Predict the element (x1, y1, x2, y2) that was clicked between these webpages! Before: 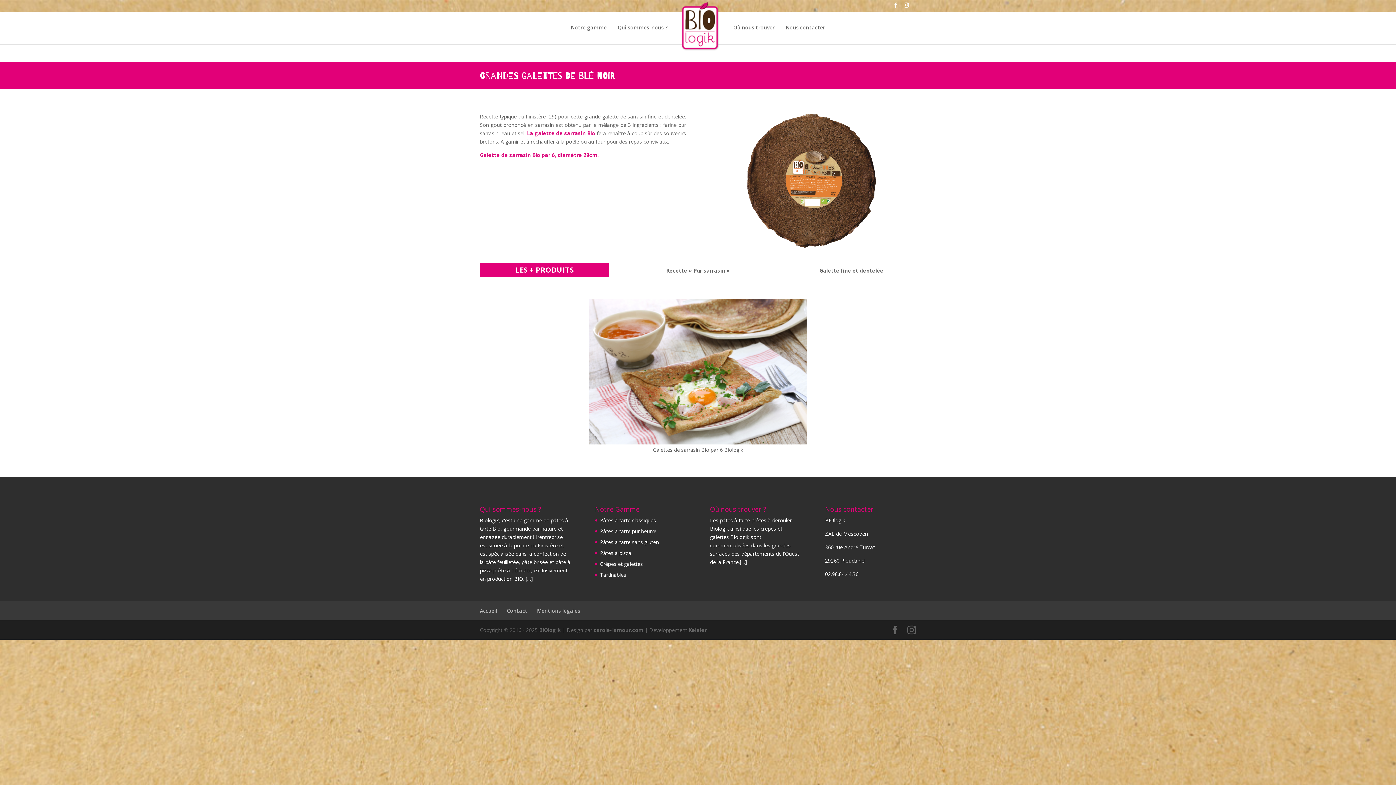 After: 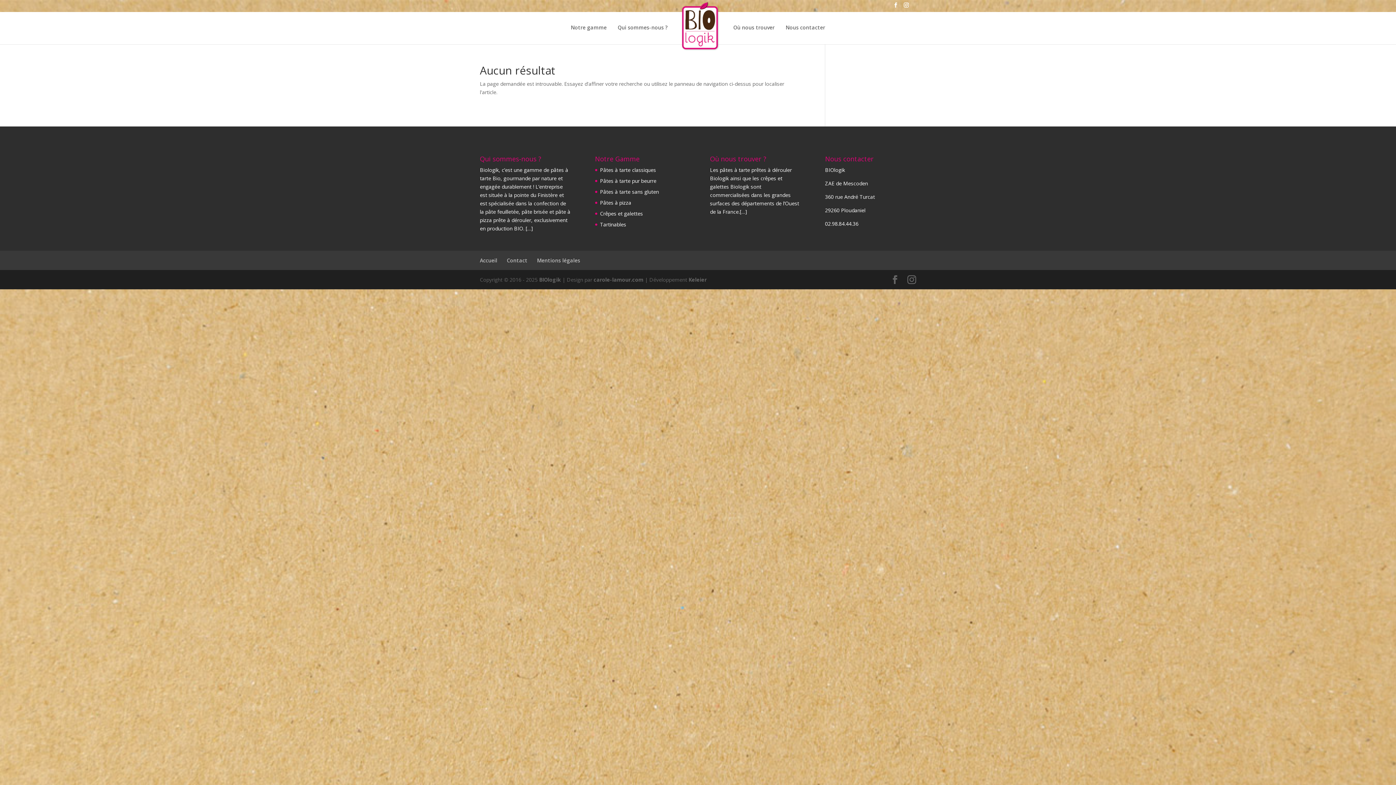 Action: label: Pâtes à pizza bbox: (600, 549, 631, 556)